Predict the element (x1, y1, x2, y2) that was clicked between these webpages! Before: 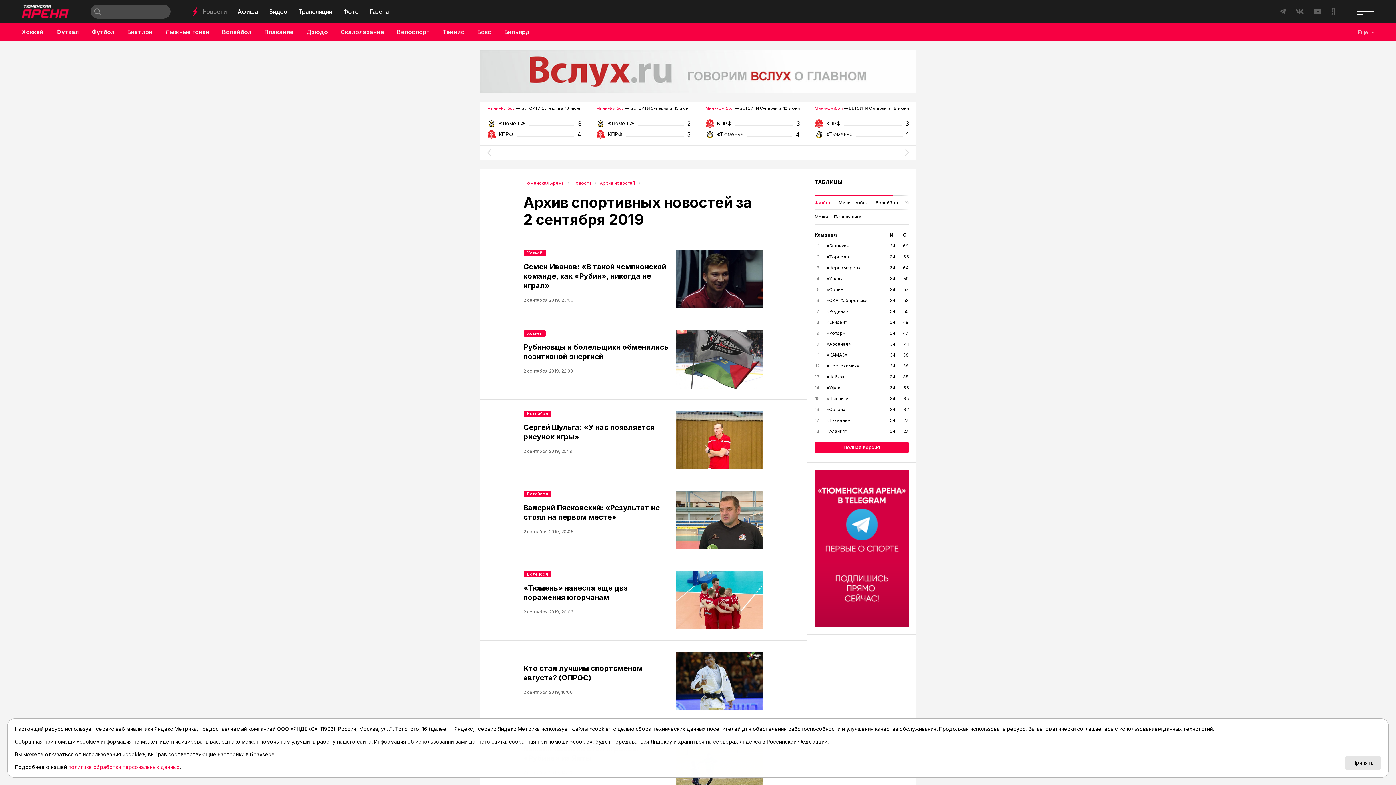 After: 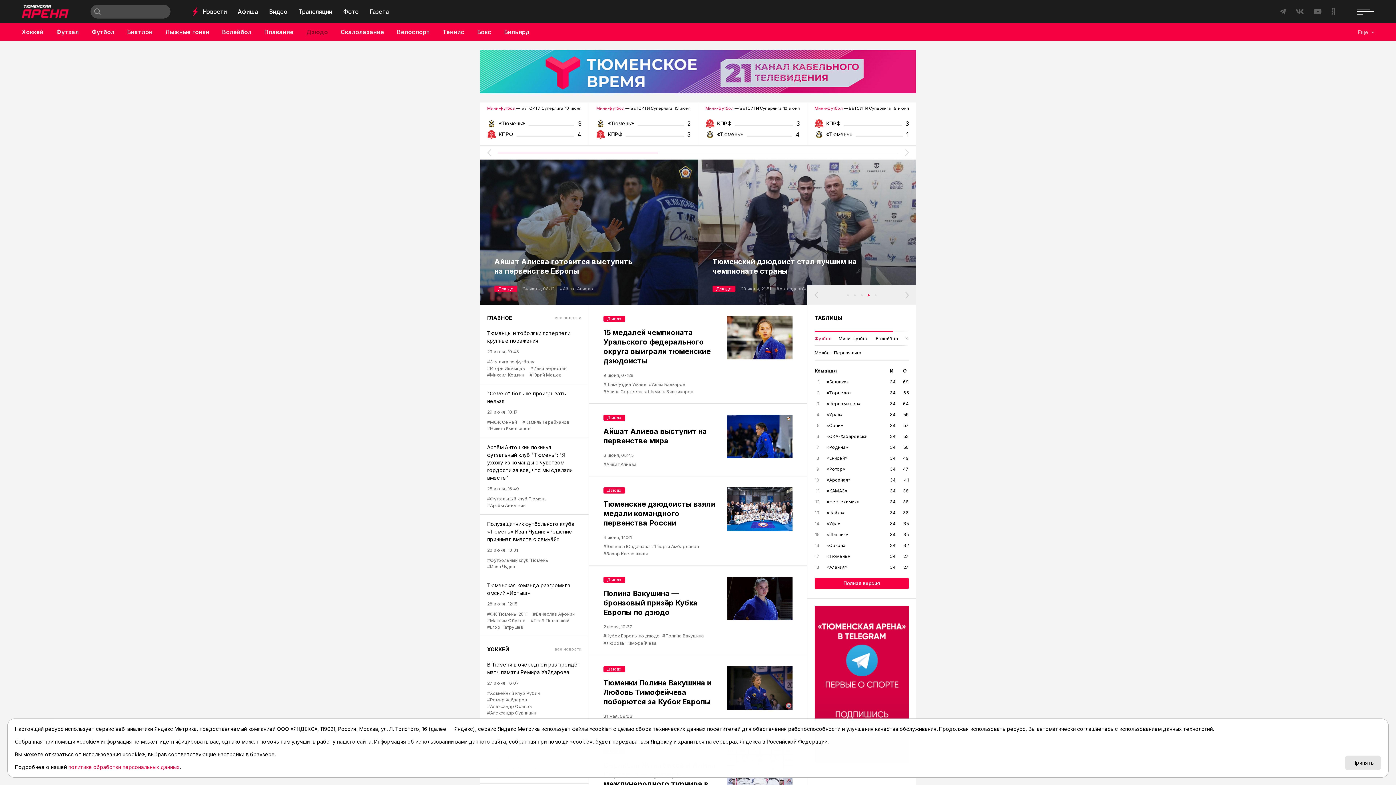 Action: bbox: (306, 23, 328, 40) label: Дзюдо